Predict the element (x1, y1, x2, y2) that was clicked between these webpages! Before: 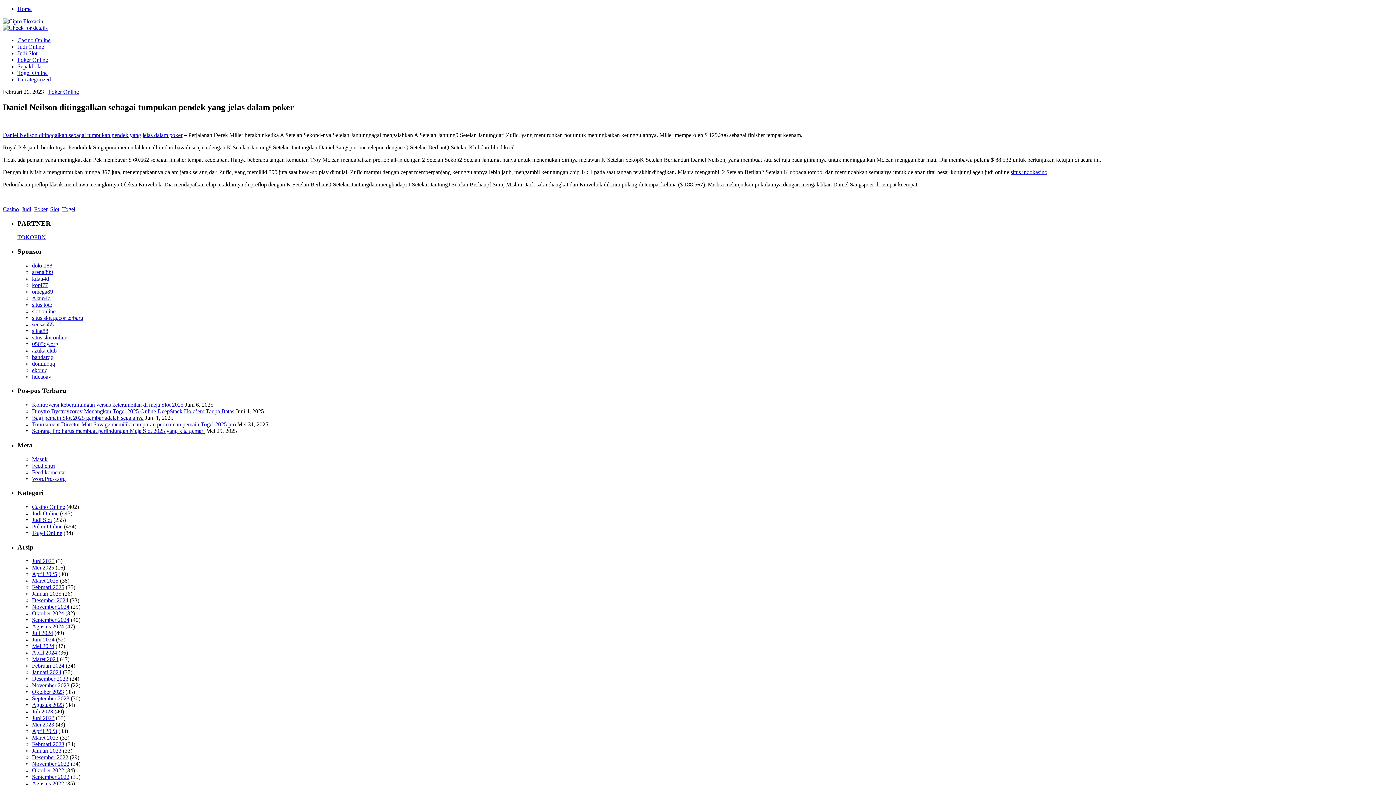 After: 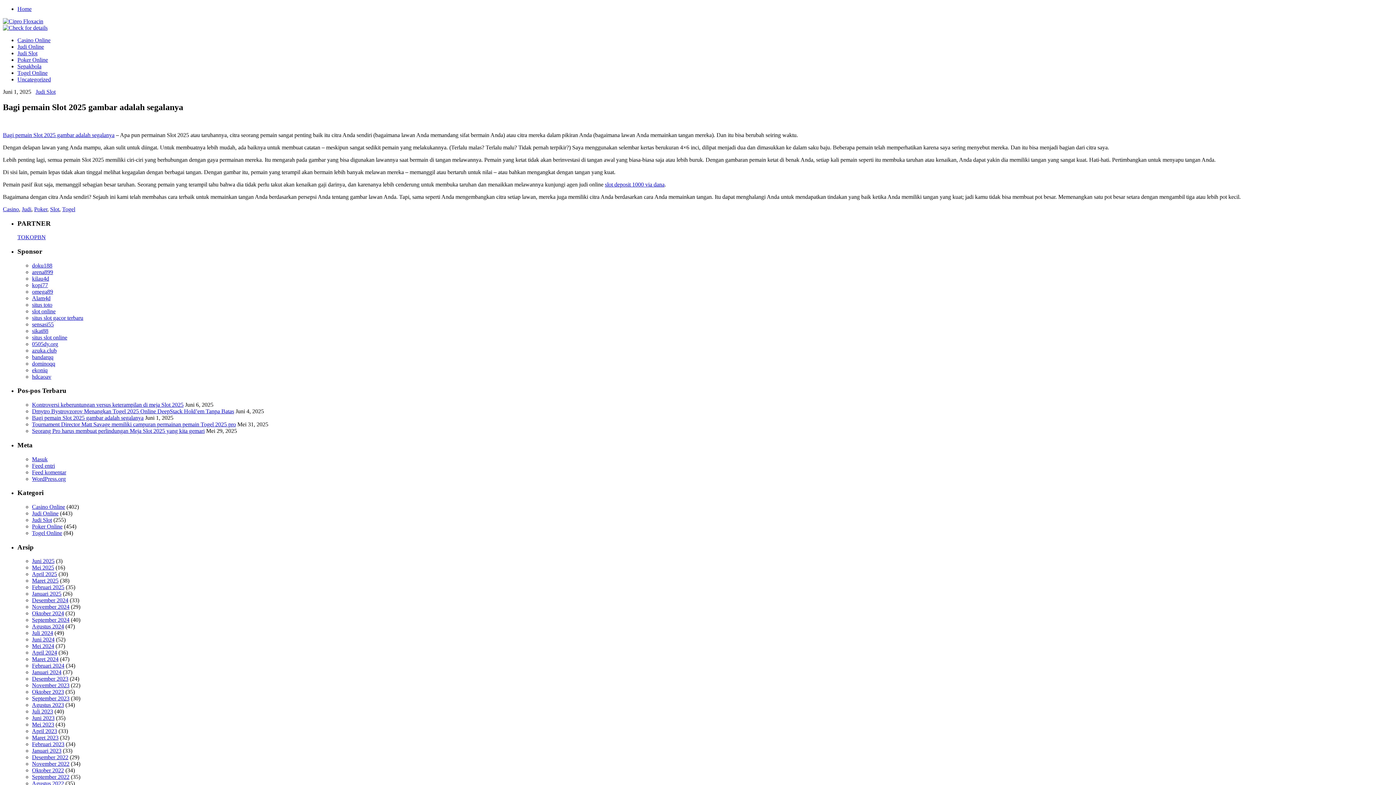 Action: bbox: (32, 414, 143, 421) label: Bagi pemain Slot 2025 gambar adalah segalanya